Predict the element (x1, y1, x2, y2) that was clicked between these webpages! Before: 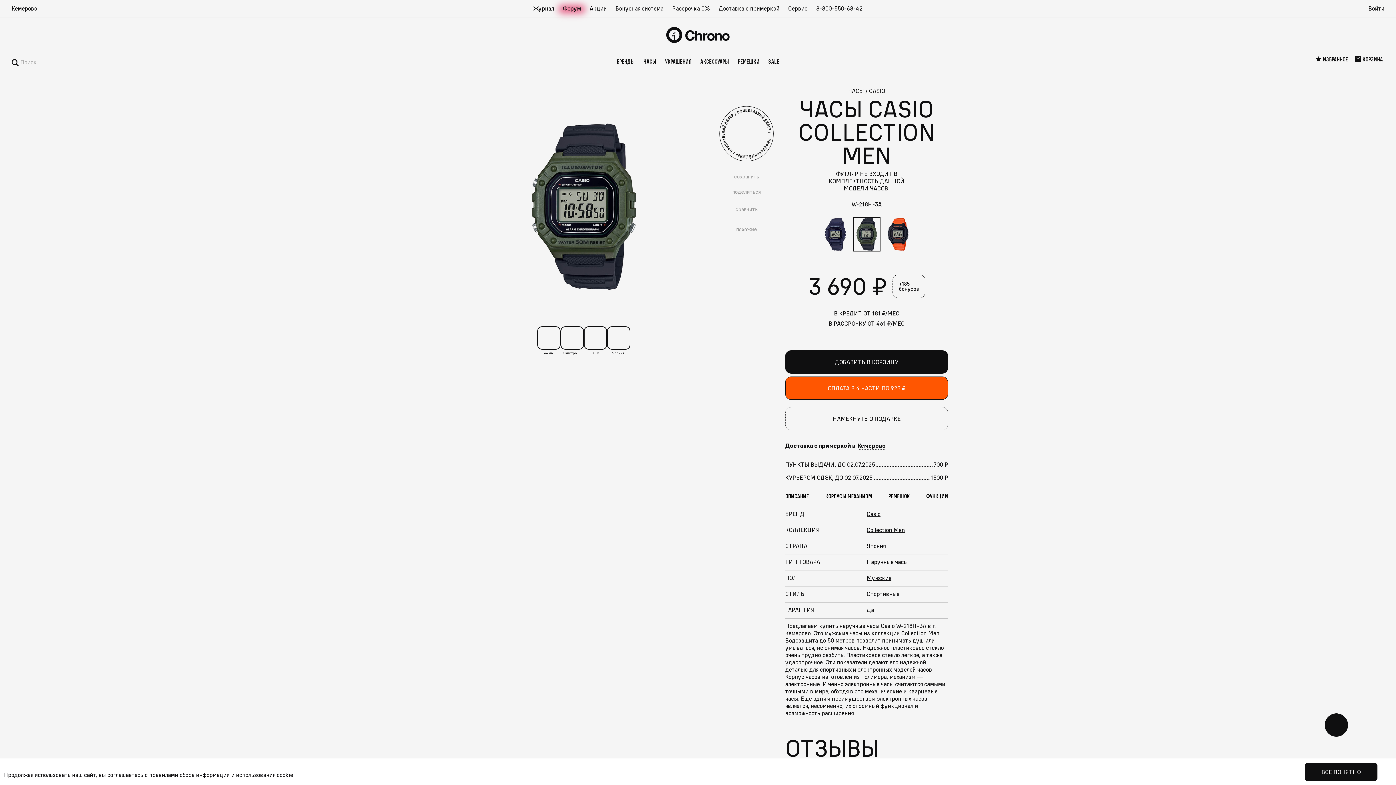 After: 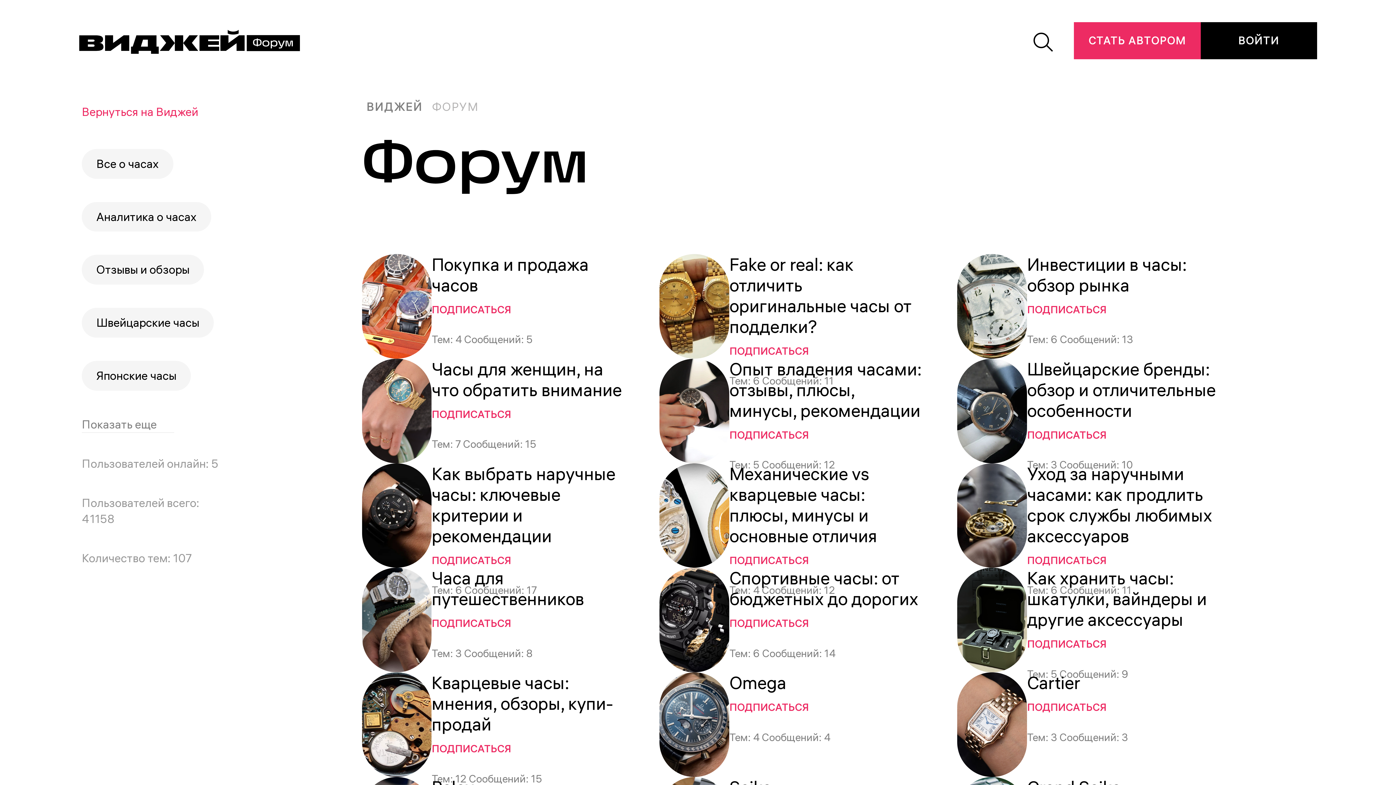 Action: label: Форум bbox: (558, 0, 585, 17)